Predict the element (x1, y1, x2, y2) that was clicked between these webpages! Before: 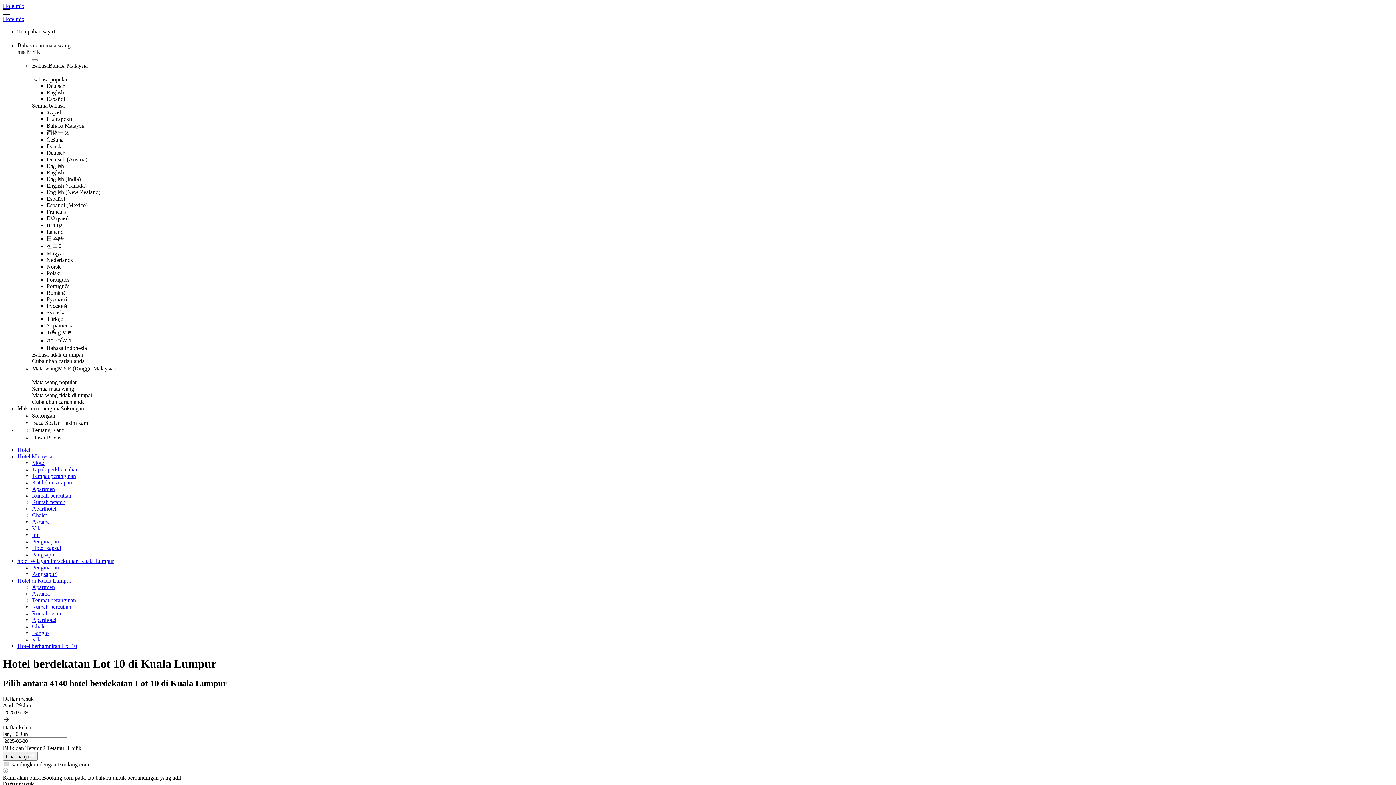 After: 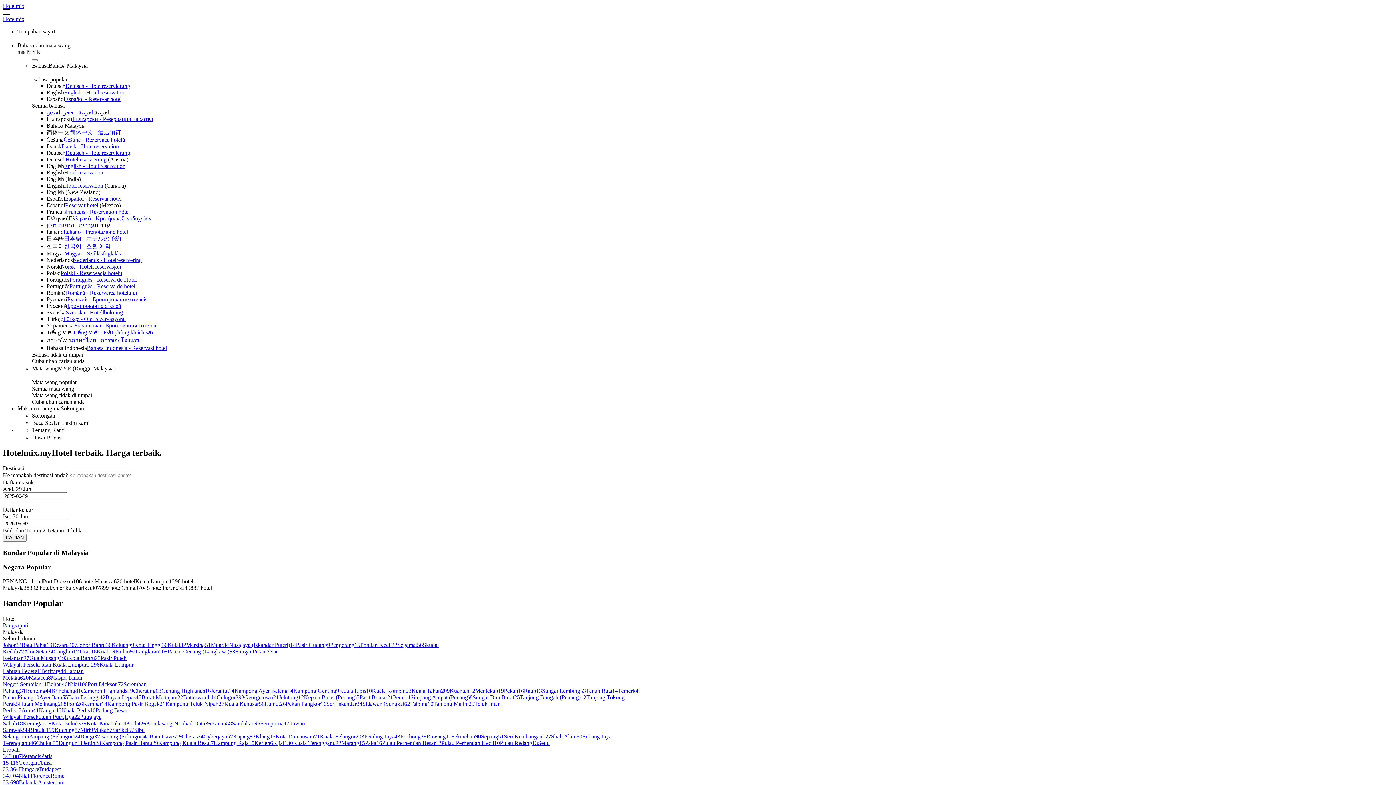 Action: bbox: (2, 2, 24, 9) label: Hotelmix